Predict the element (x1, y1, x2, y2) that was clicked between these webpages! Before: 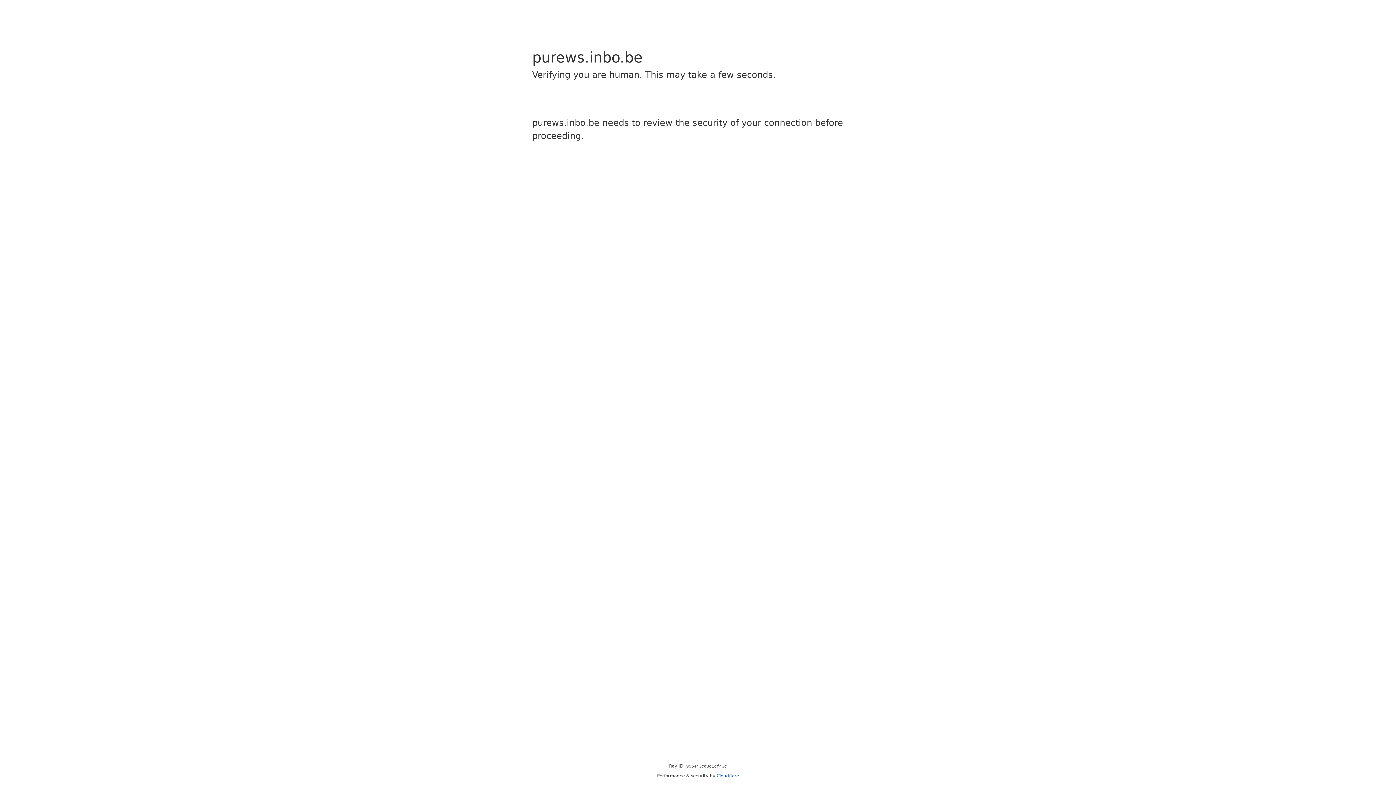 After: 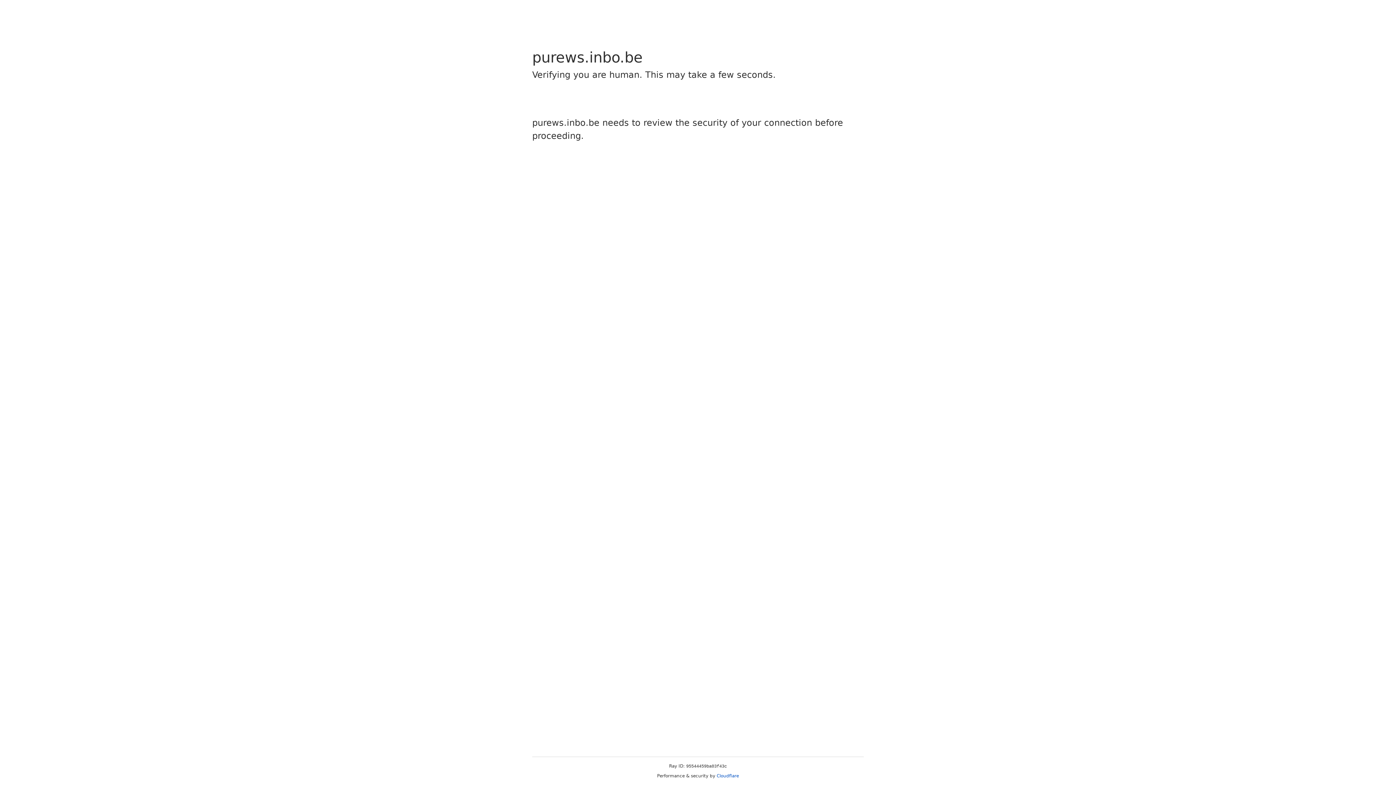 Action: label: Cloudflare bbox: (716, 773, 739, 778)